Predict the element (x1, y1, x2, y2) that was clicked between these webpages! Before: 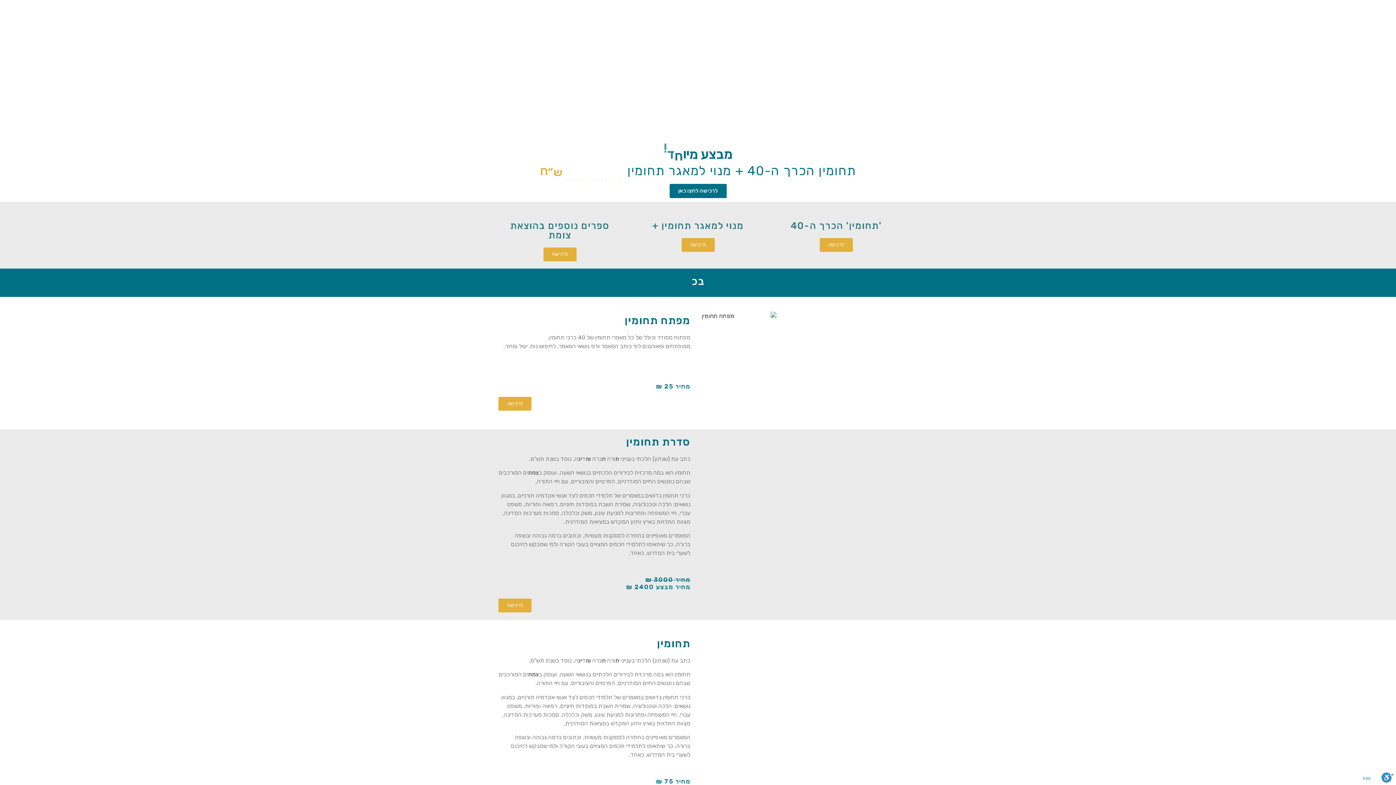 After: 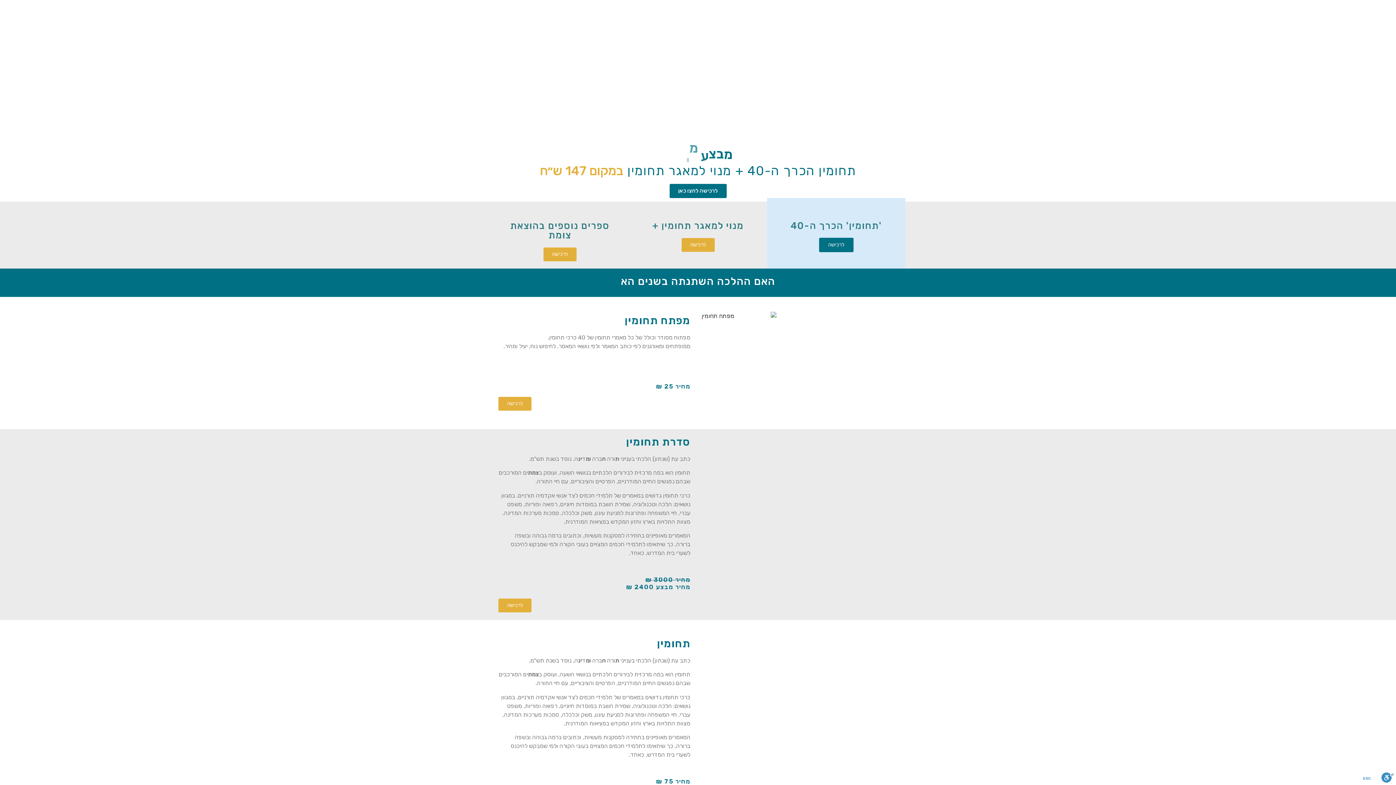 Action: bbox: (819, 238, 852, 252) label: לרכישה